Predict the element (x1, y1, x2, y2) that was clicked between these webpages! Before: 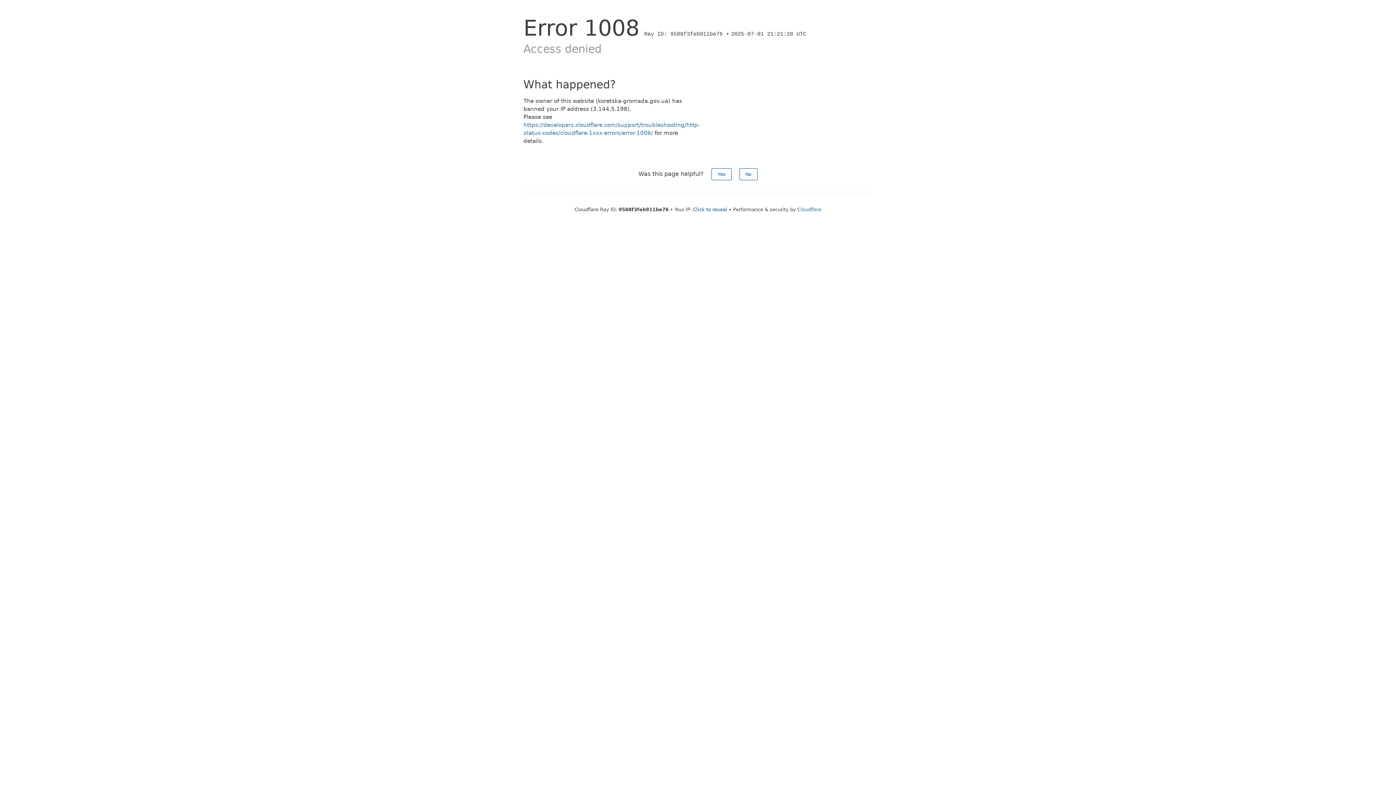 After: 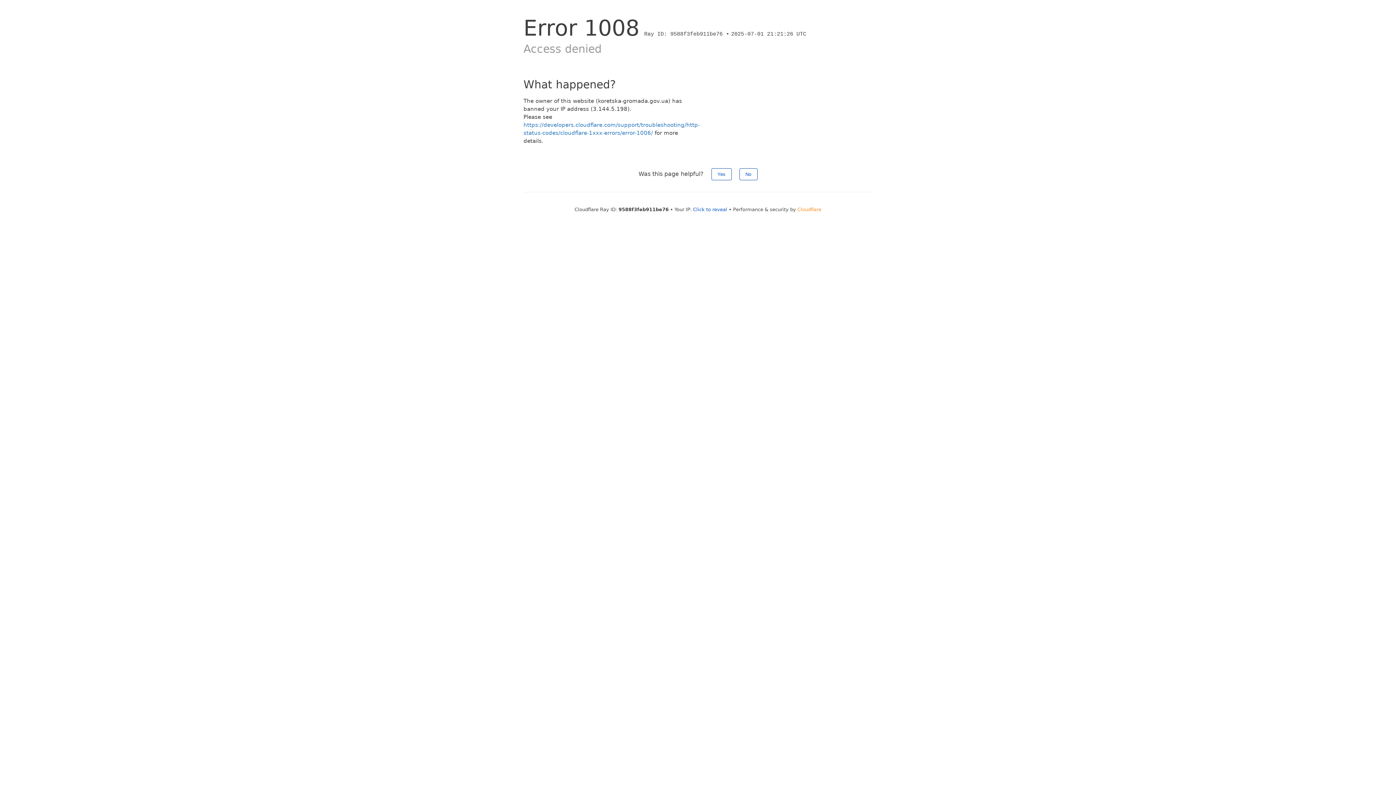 Action: bbox: (797, 206, 821, 212) label: Cloudflare